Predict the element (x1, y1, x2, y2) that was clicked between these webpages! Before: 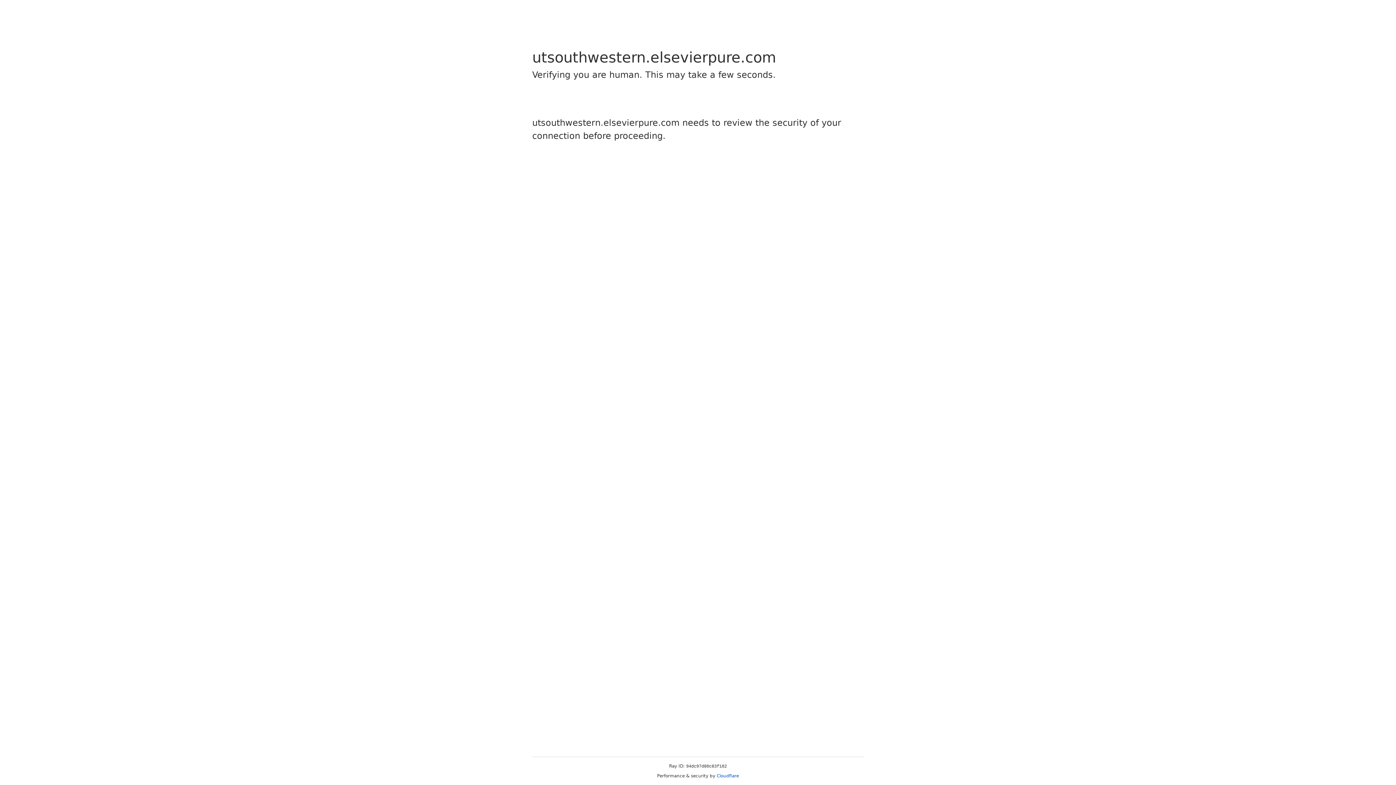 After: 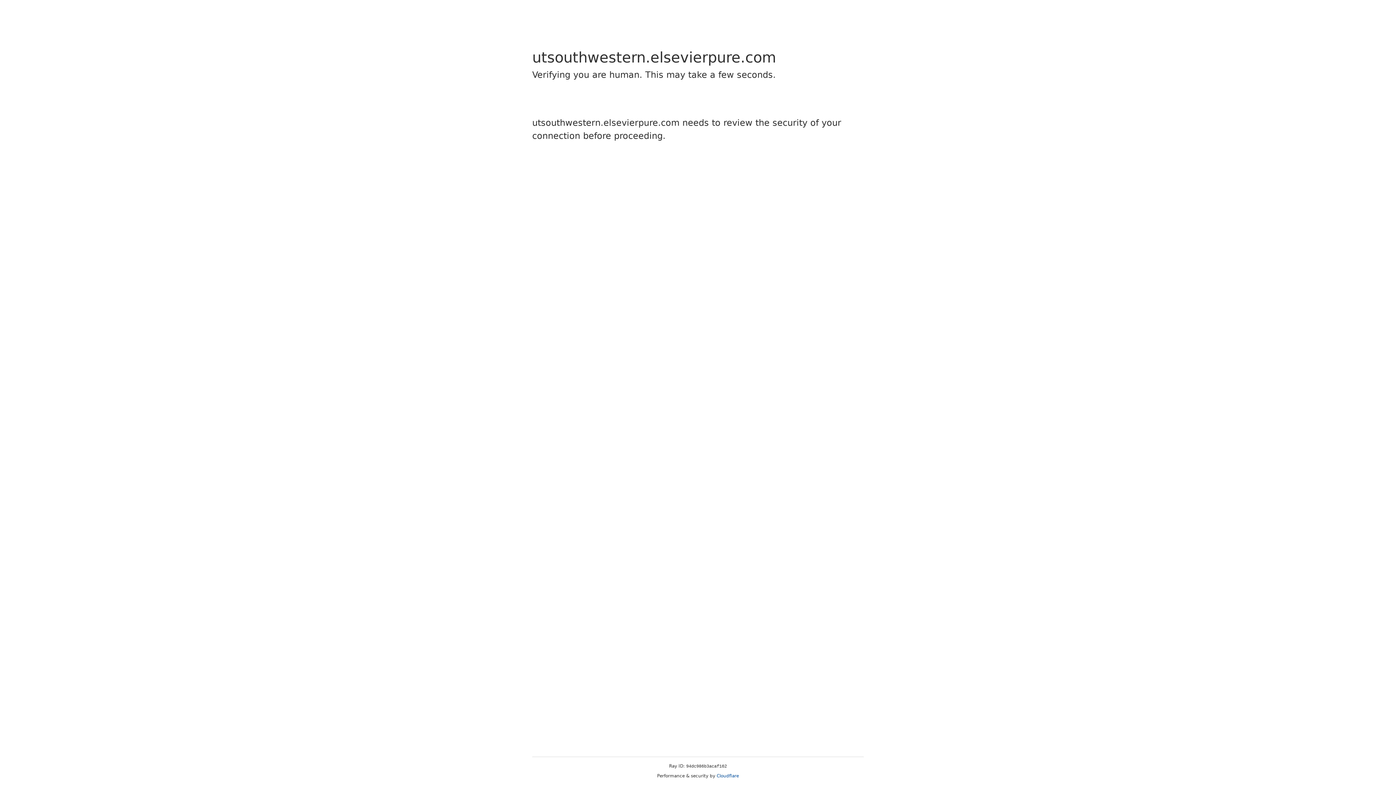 Action: label: Cloudflare bbox: (716, 773, 739, 778)